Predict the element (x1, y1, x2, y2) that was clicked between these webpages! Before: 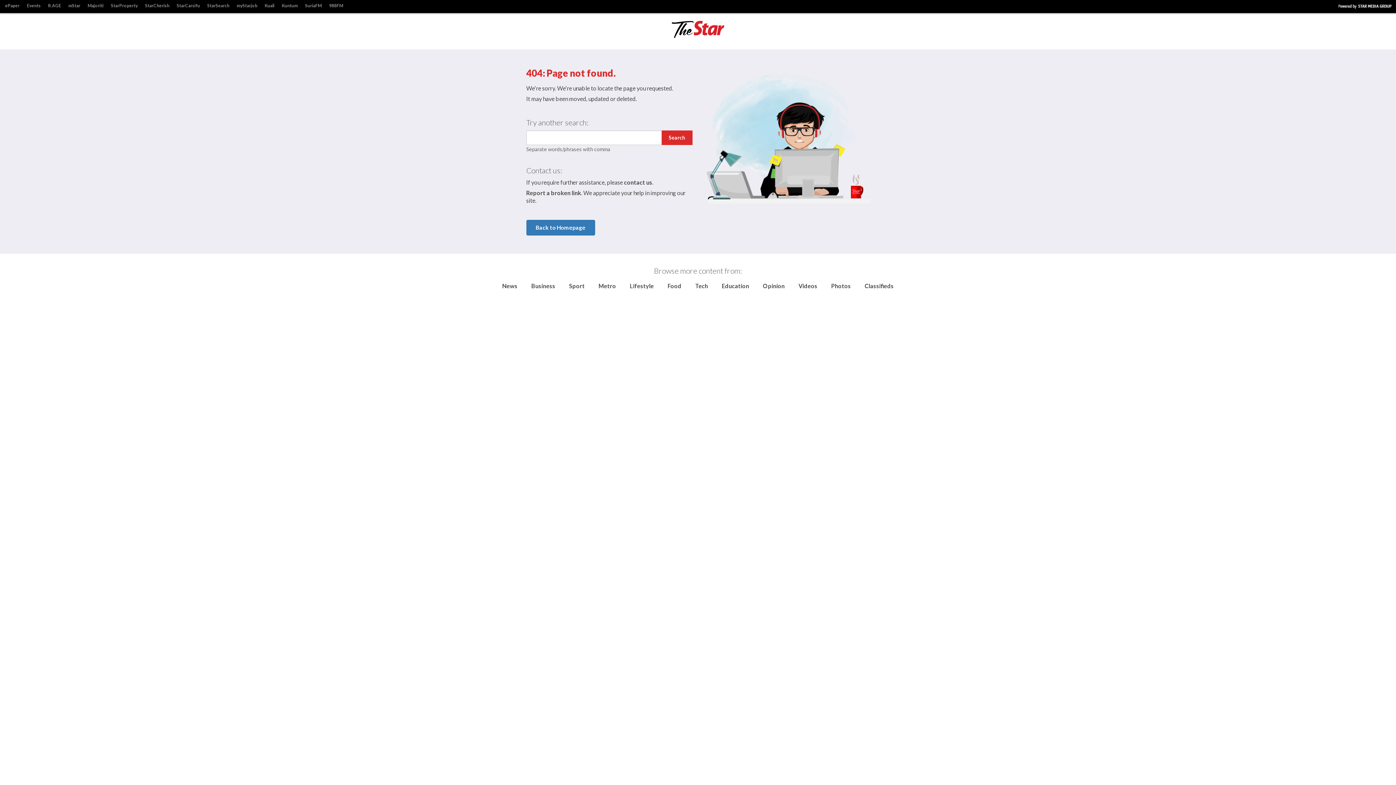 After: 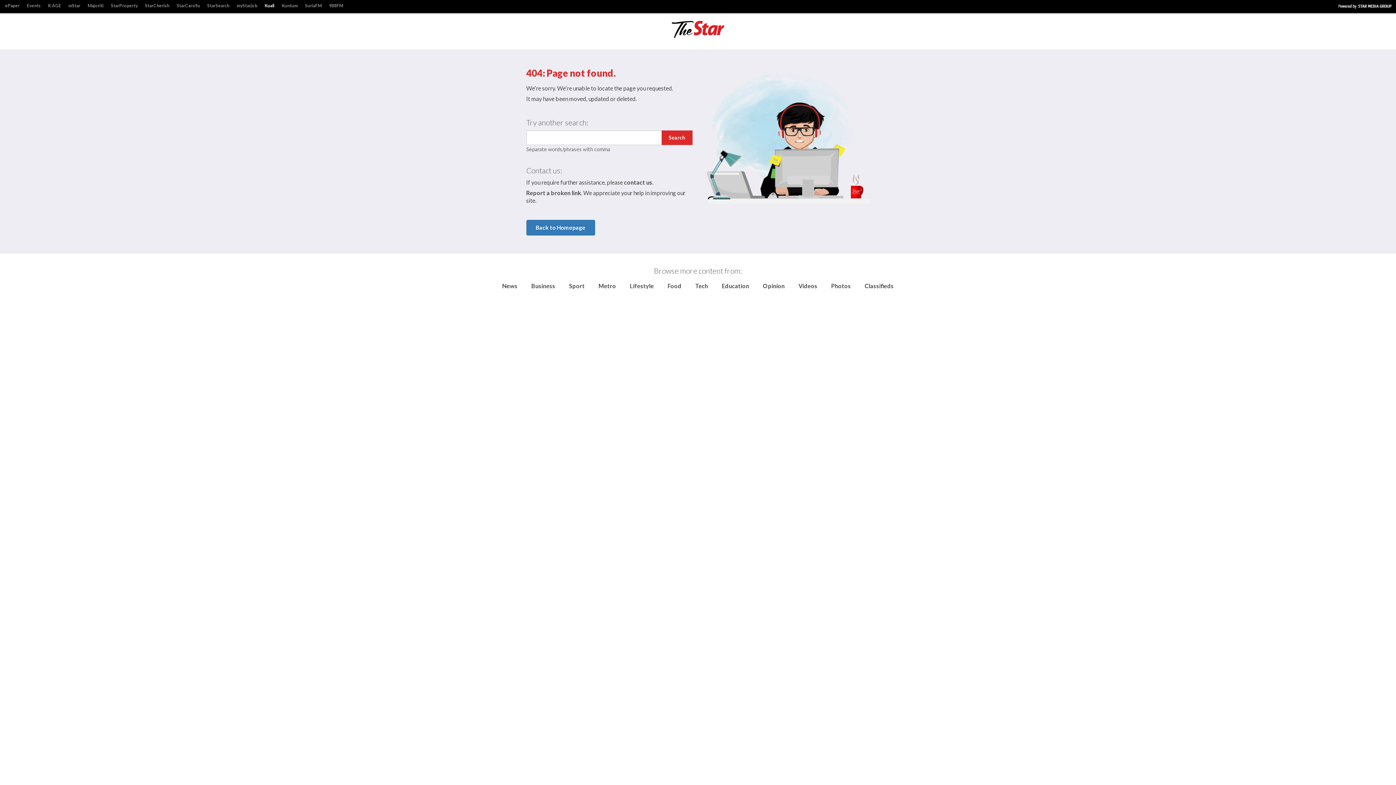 Action: bbox: (261, 1, 278, 10) label: Kuali